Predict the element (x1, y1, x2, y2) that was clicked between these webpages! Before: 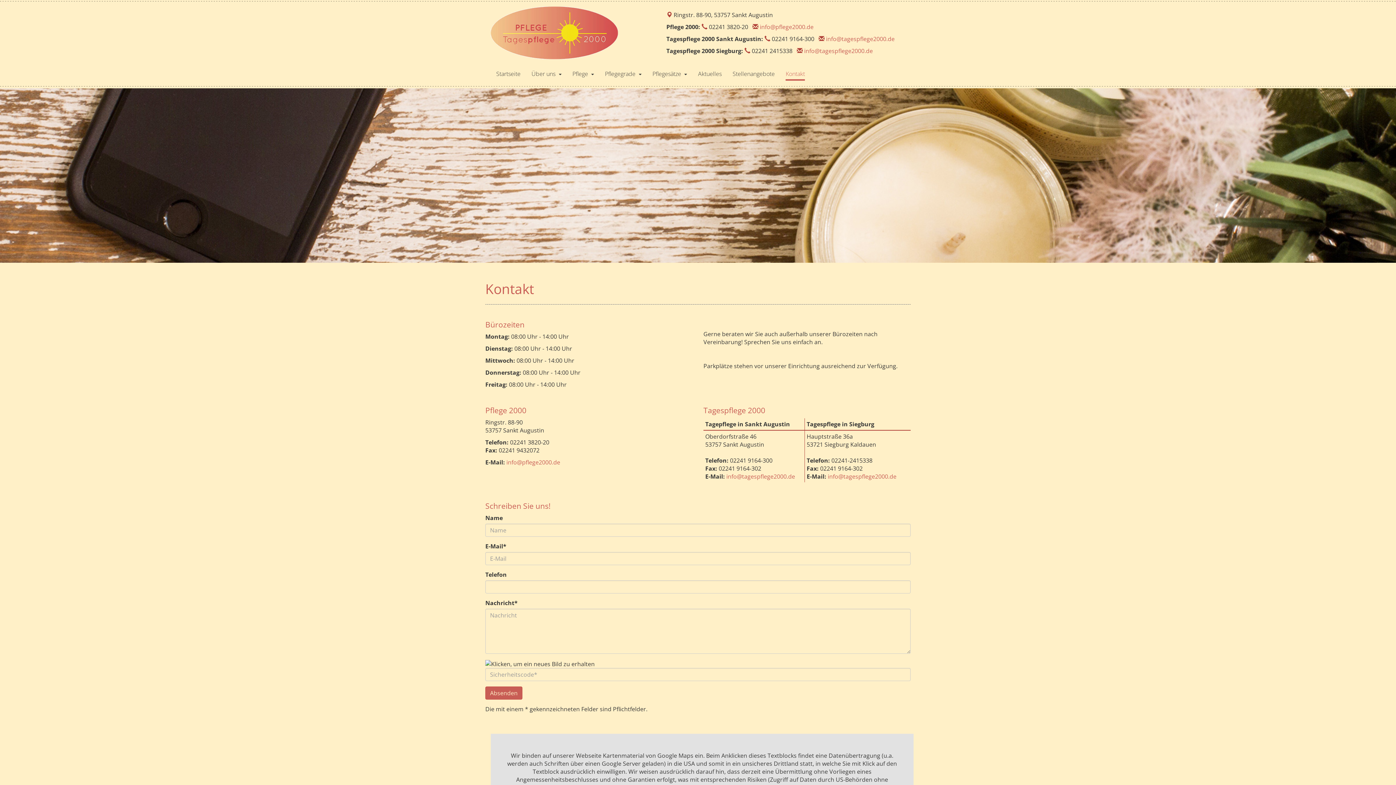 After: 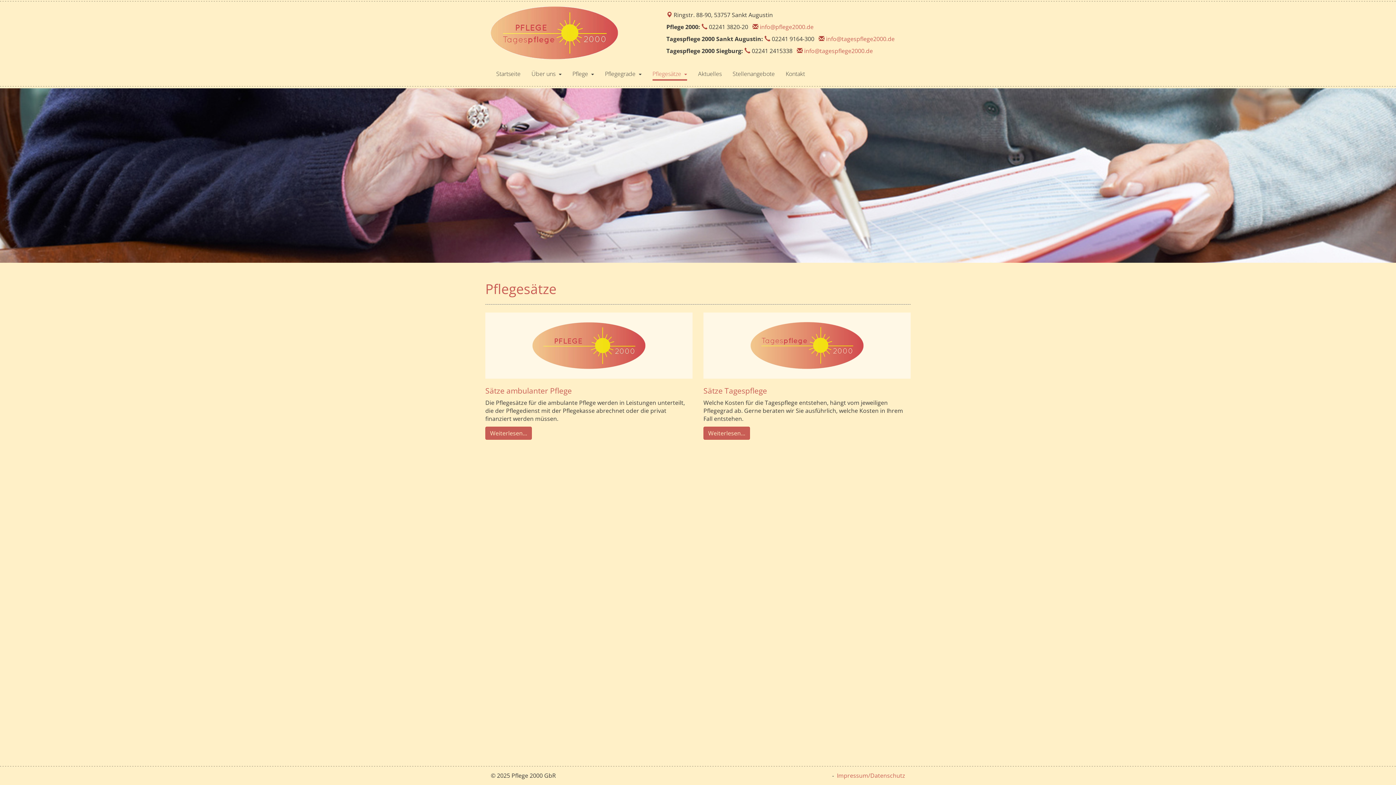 Action: bbox: (647, 64, 692, 80) label: Pflegesätze